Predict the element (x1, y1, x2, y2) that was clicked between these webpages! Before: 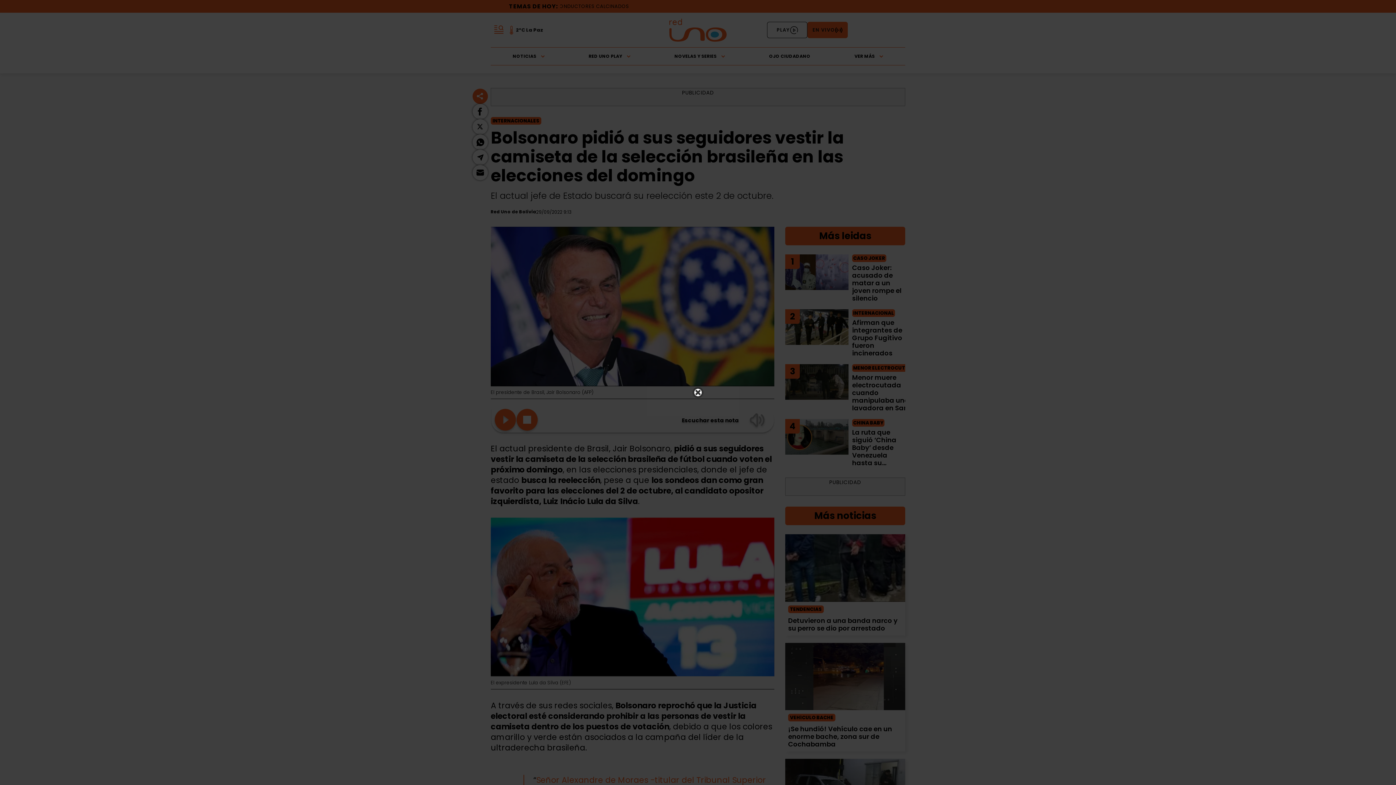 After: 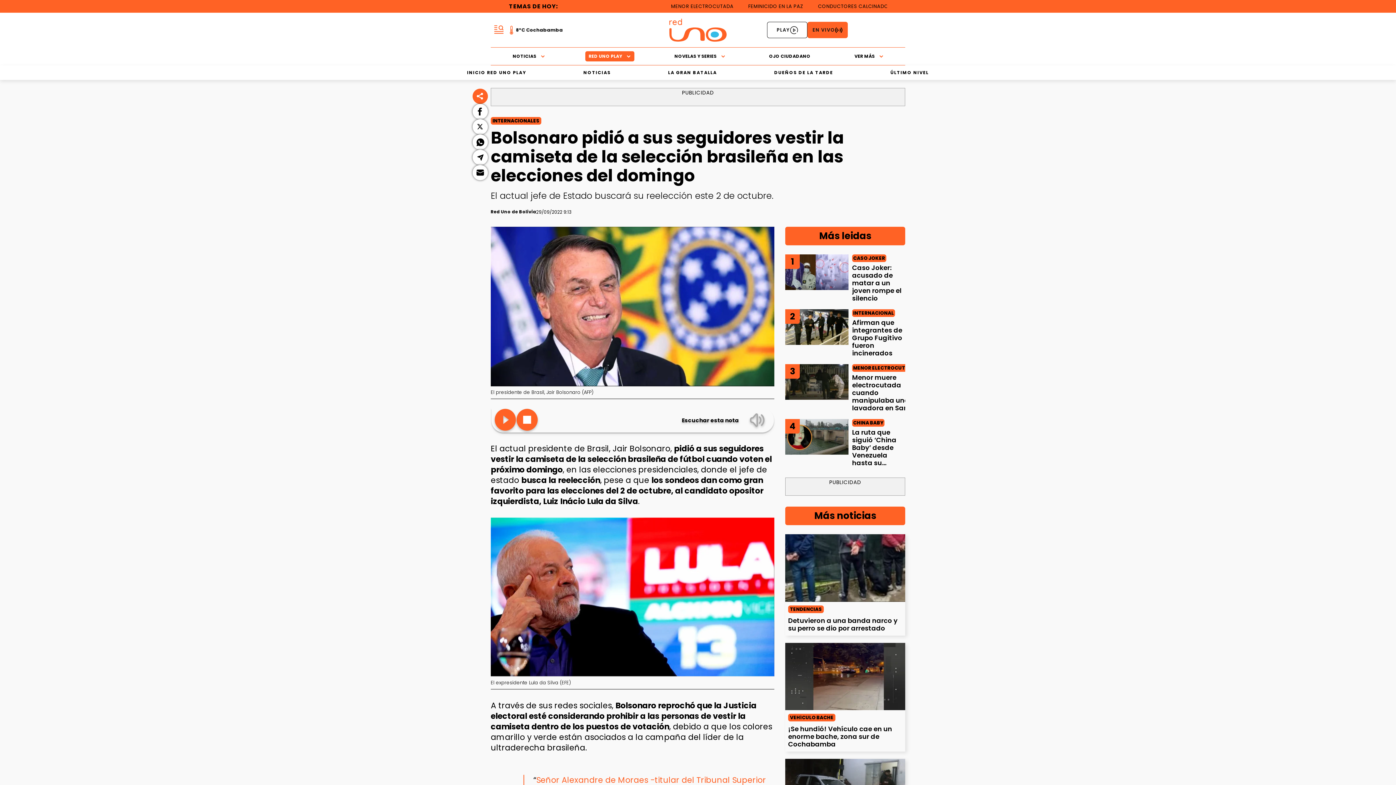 Action: label: RED UNO PLAY bbox: (585, 51, 634, 61)